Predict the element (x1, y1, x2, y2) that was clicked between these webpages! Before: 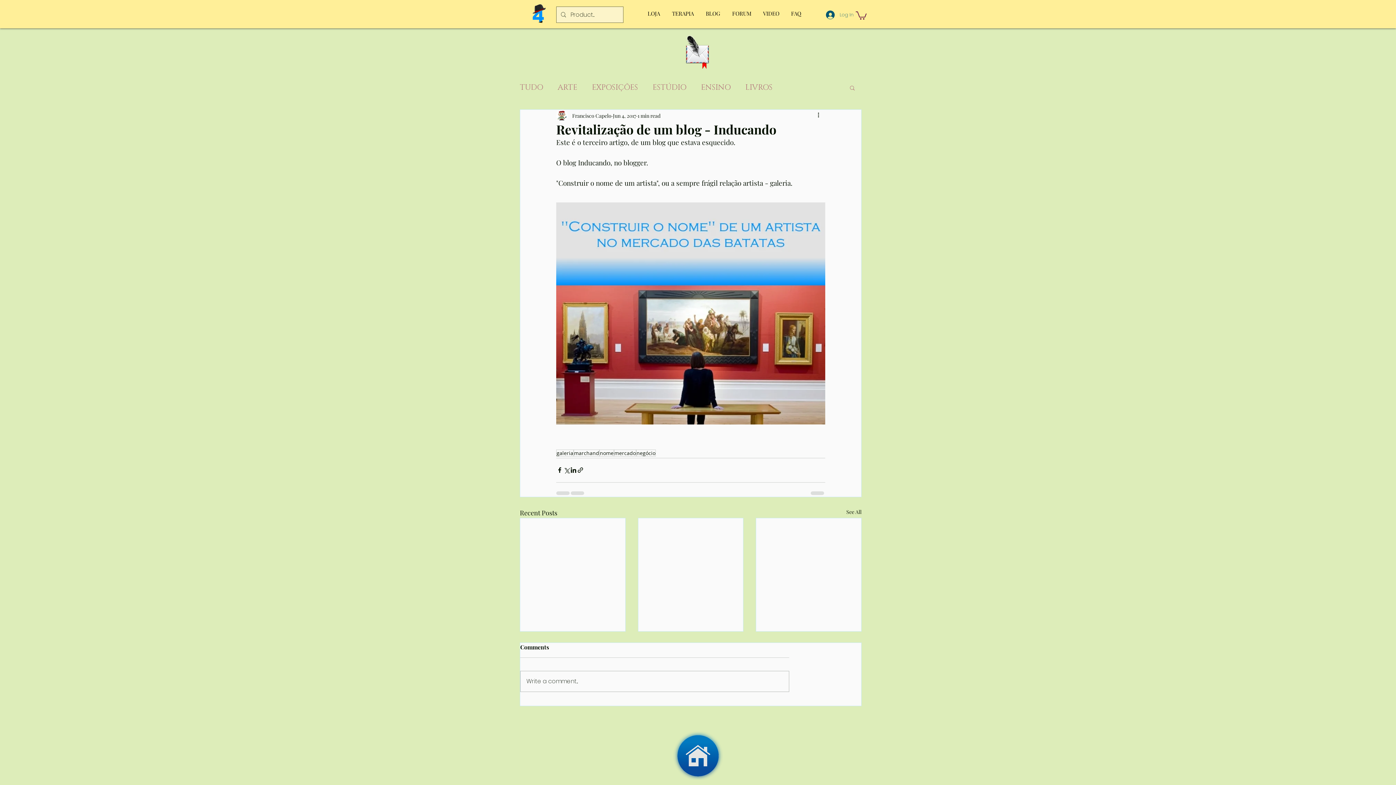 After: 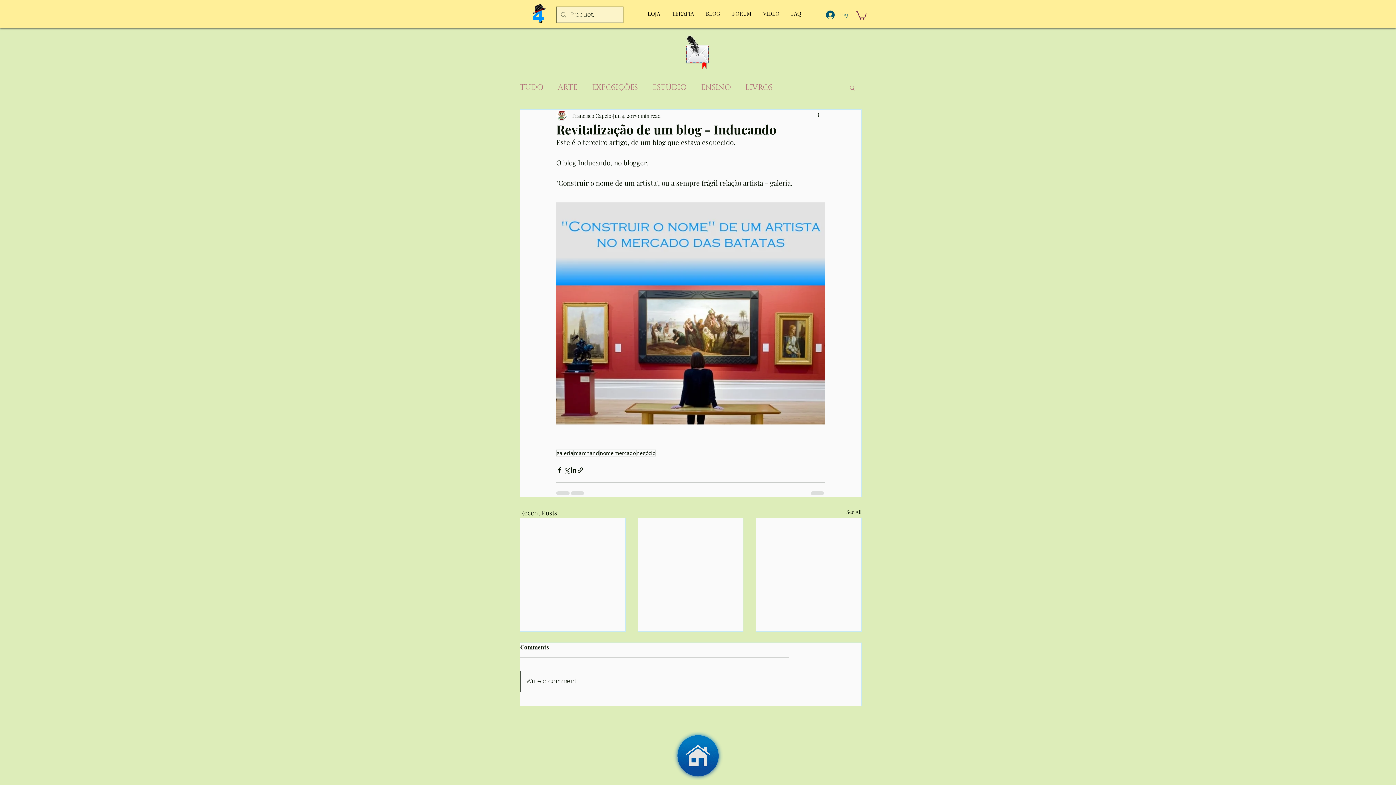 Action: bbox: (520, 671, 789, 692) label: Write a comment...